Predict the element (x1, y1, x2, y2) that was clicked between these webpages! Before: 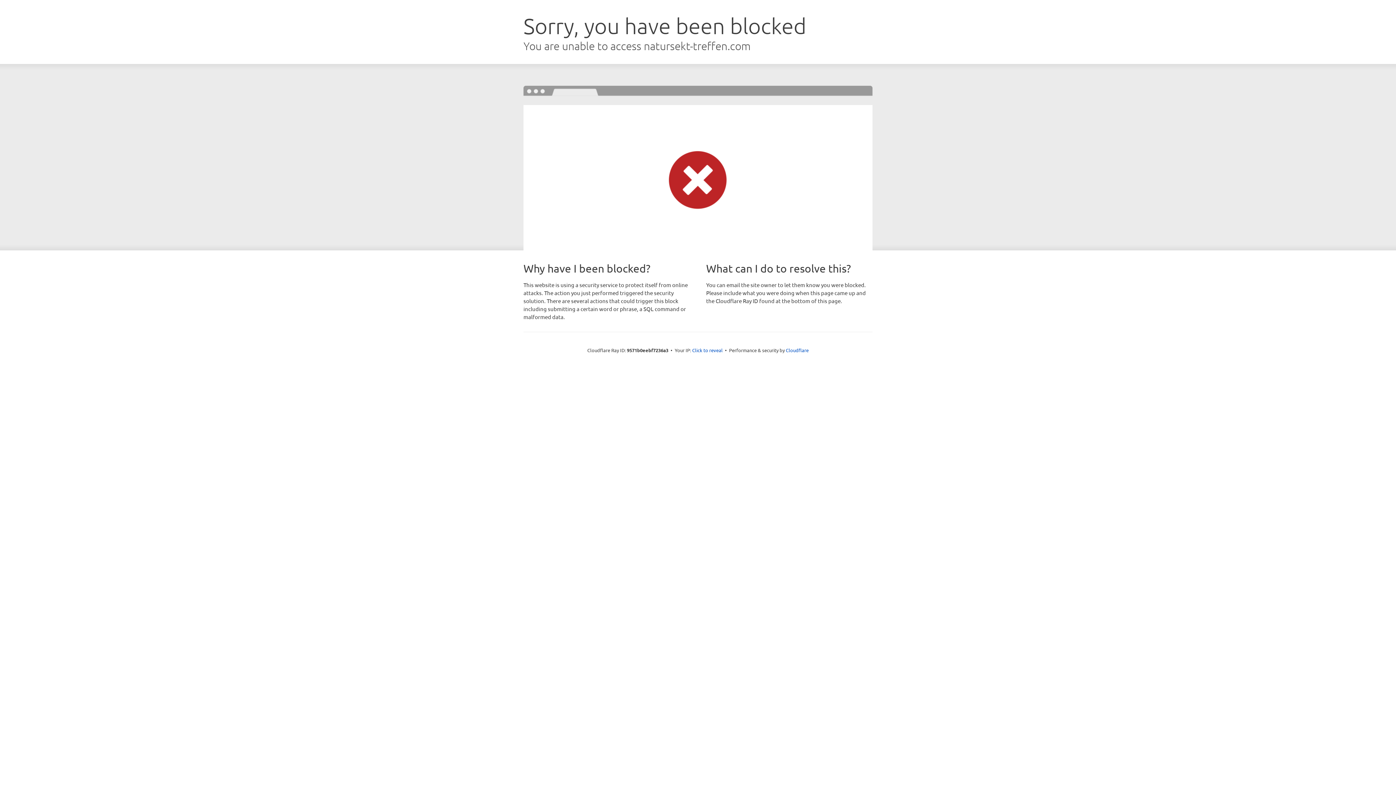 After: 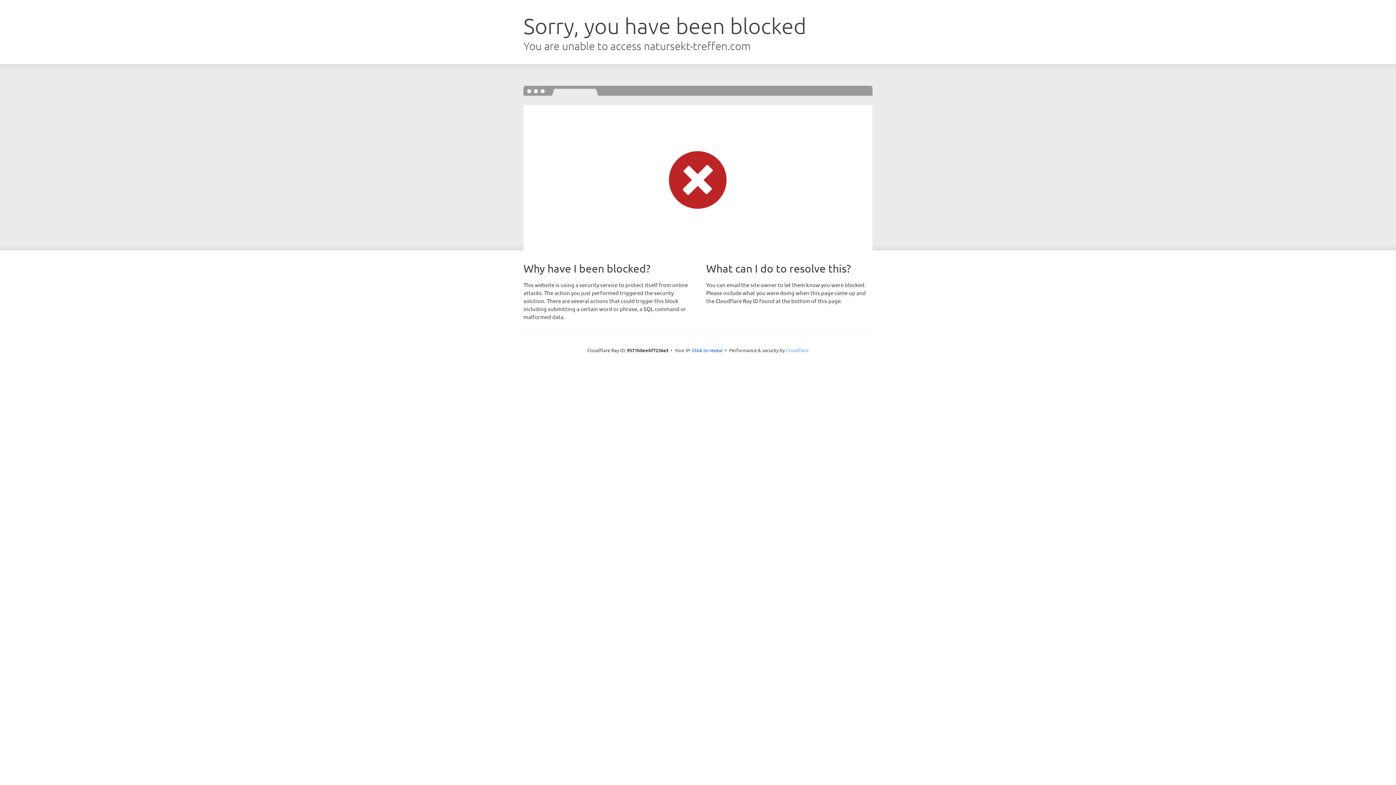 Action: bbox: (786, 347, 808, 353) label: Cloudflare